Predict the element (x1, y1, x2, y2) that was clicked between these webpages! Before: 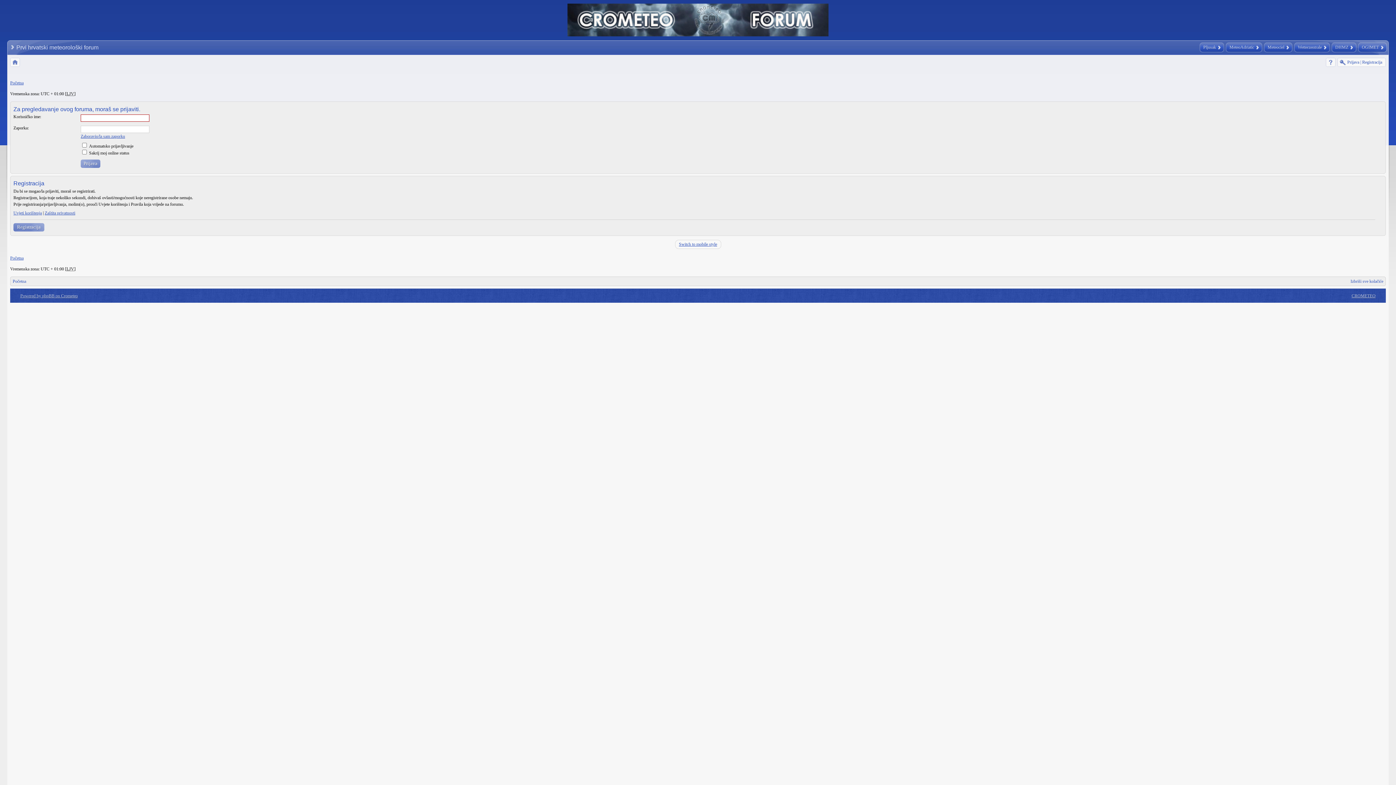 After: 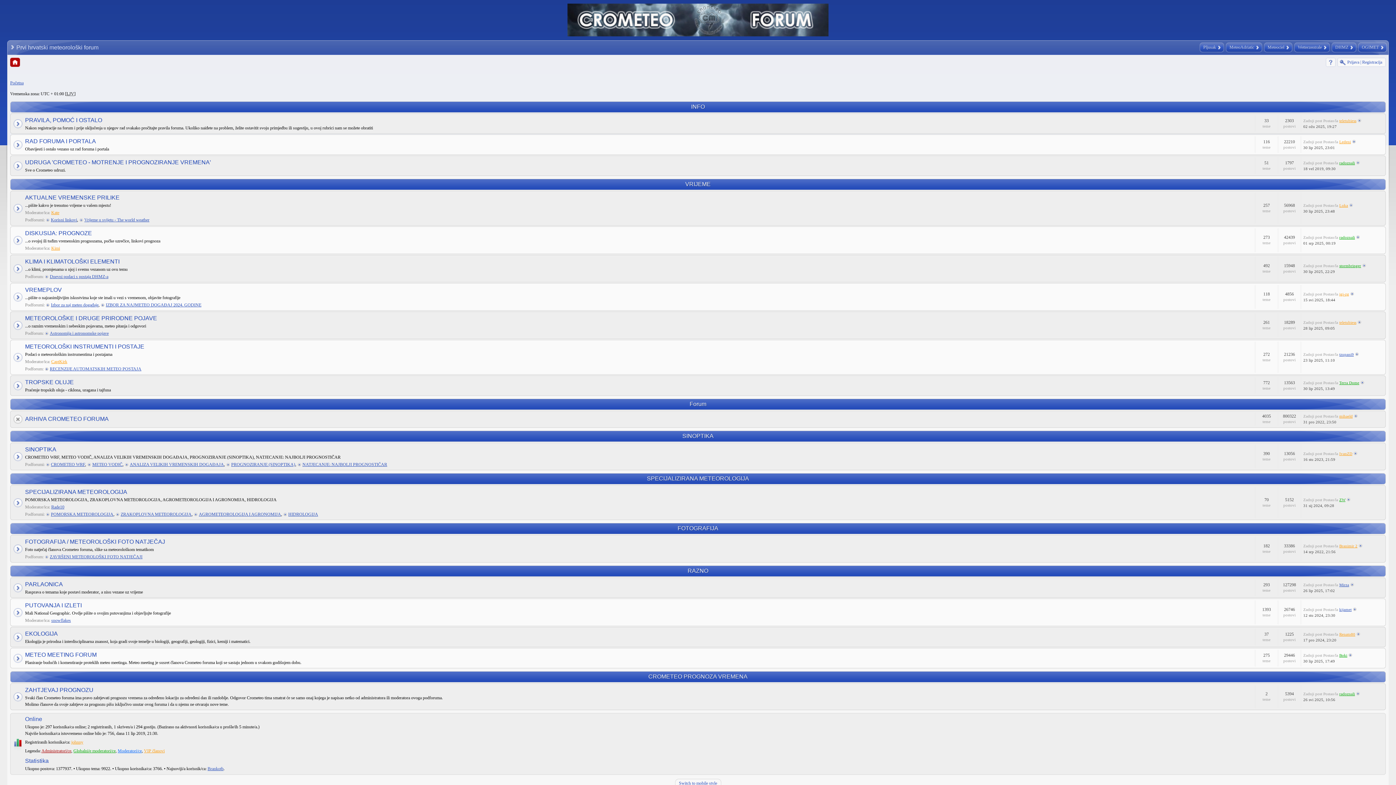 Action: label: Powered by phpBB on Crometeo bbox: (20, 293, 77, 298)